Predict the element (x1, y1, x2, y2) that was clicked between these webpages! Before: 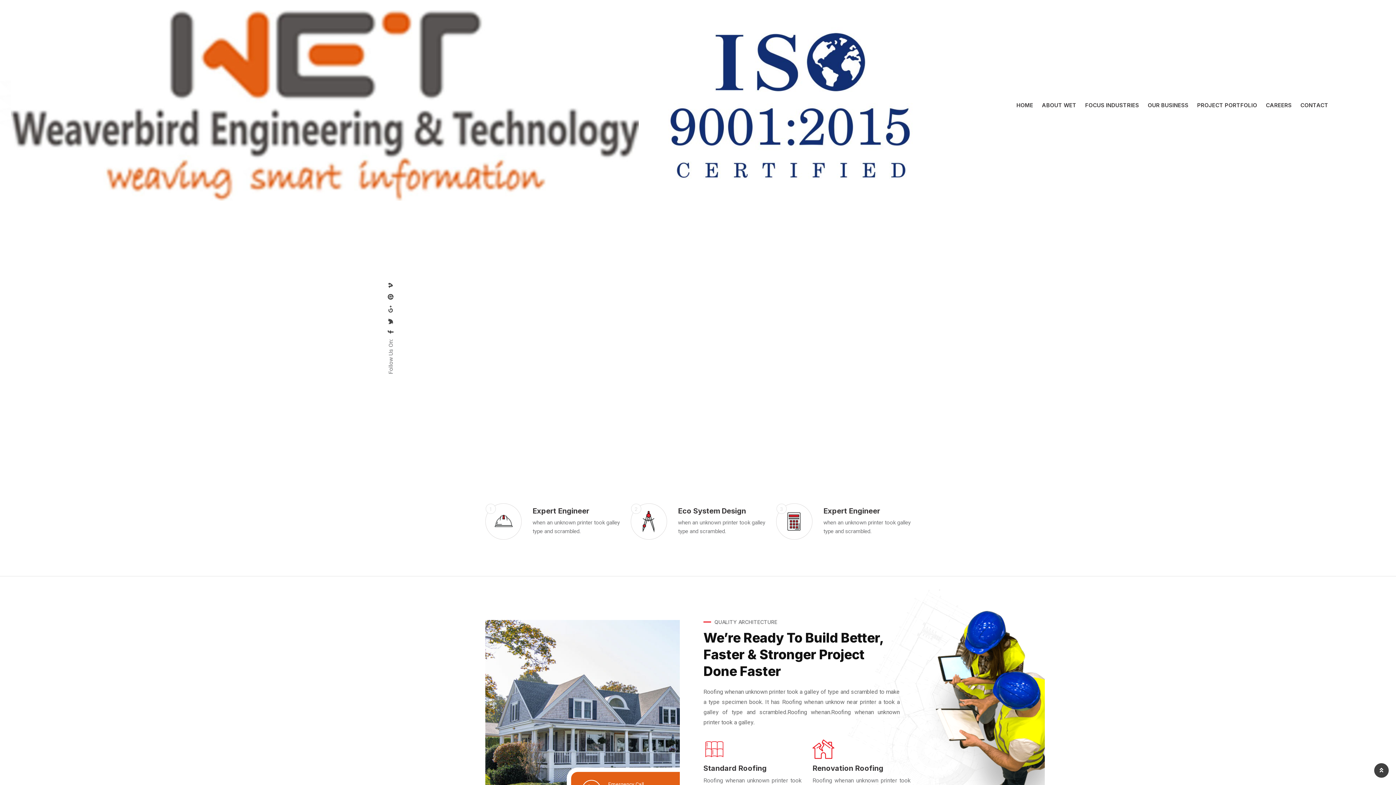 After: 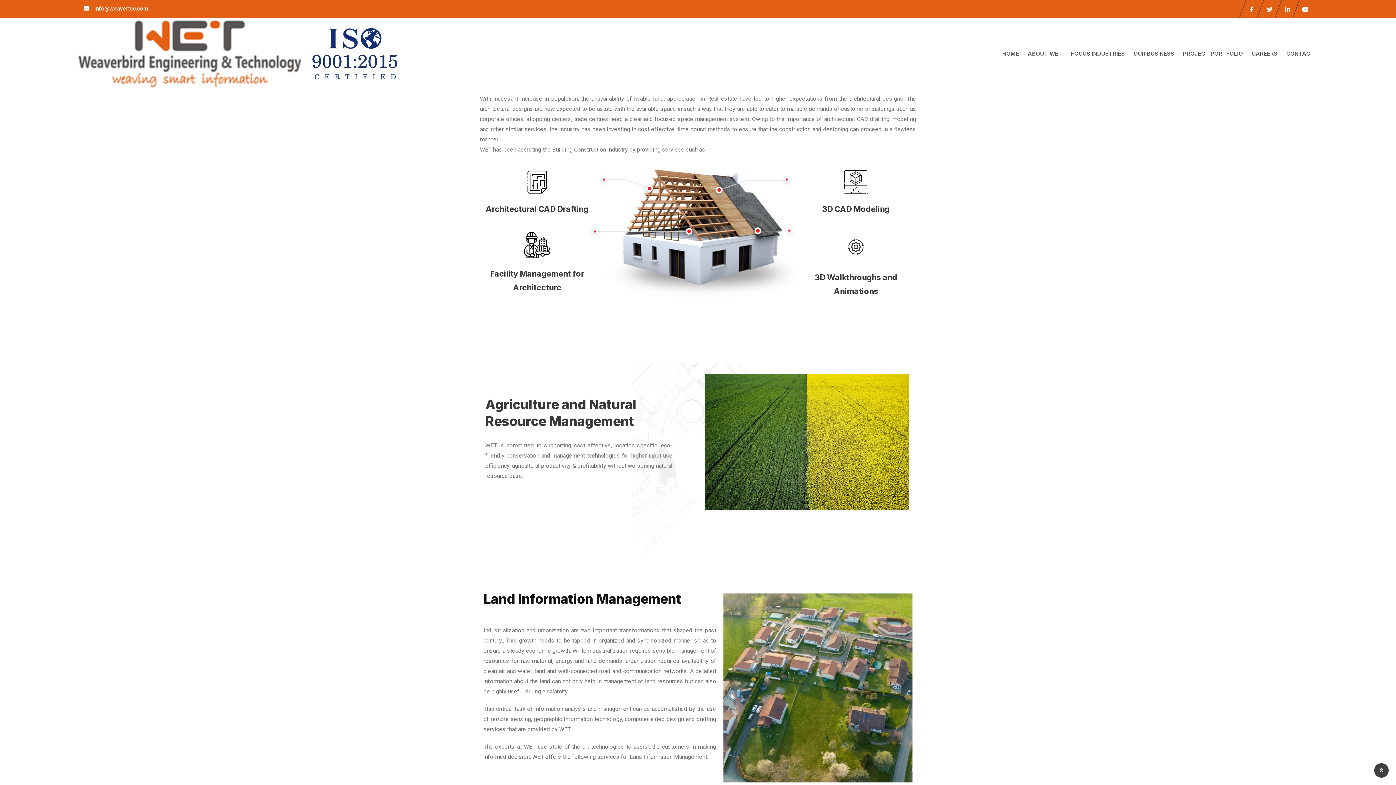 Action: bbox: (1081, 86, 1142, 124) label: FOCUS INDUSTRIES